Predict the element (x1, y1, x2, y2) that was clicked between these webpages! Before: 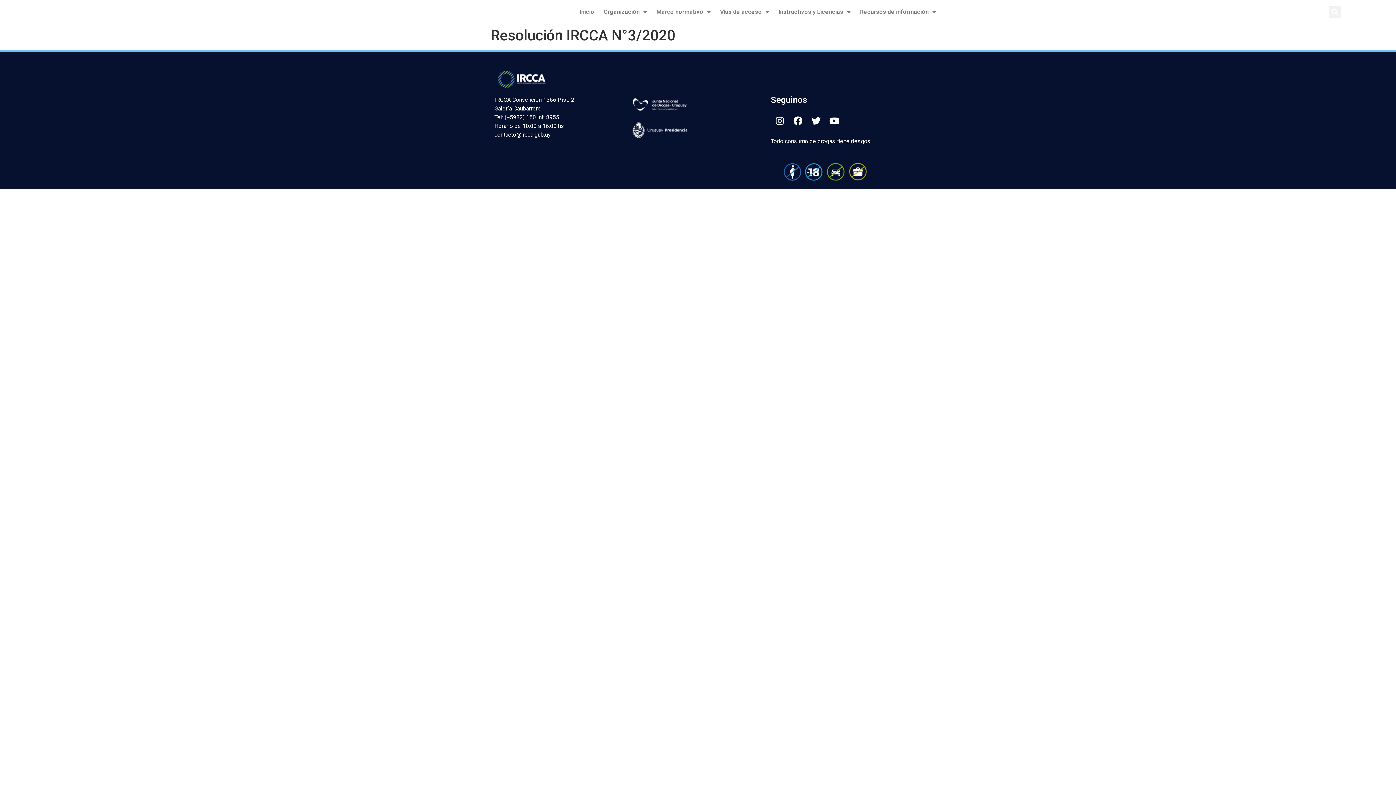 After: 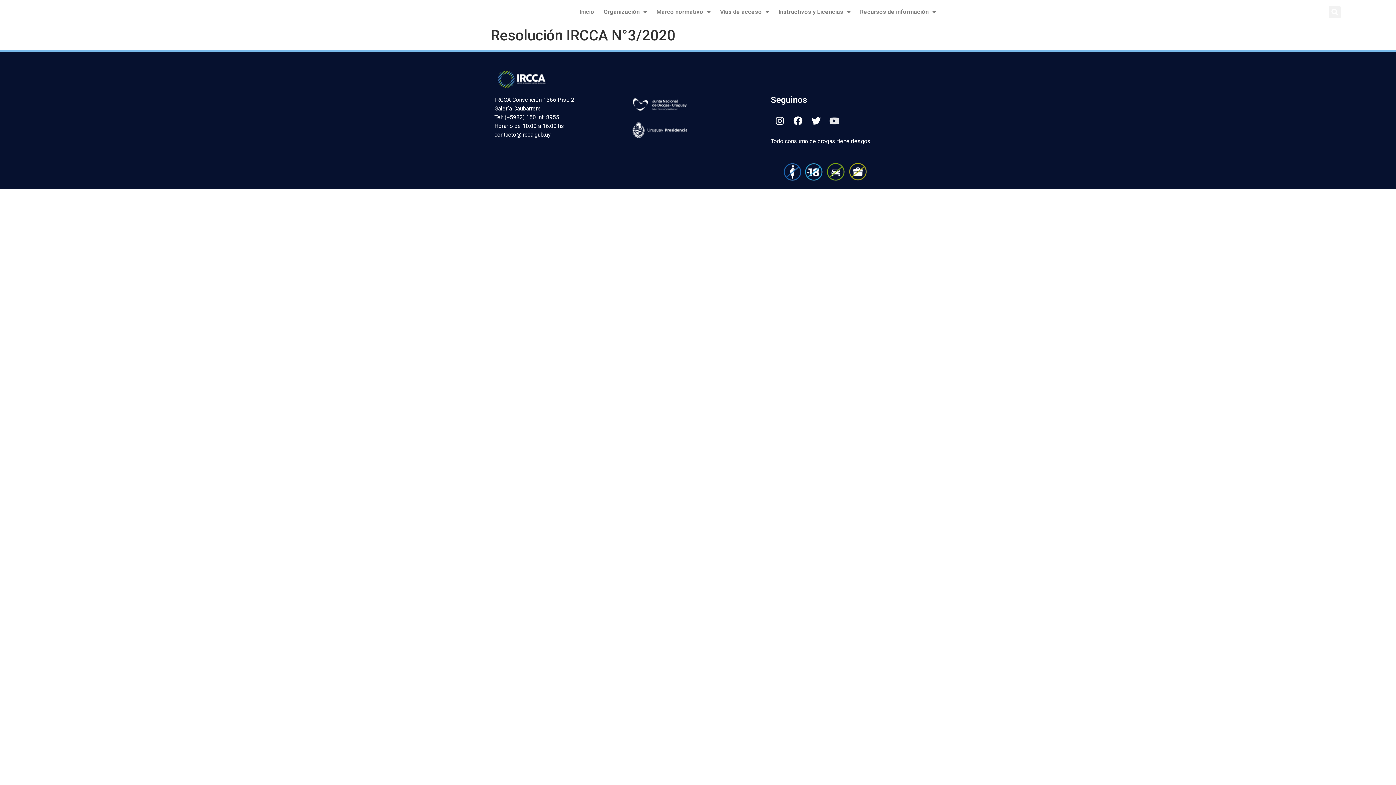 Action: label: Youtube bbox: (825, 111, 843, 129)